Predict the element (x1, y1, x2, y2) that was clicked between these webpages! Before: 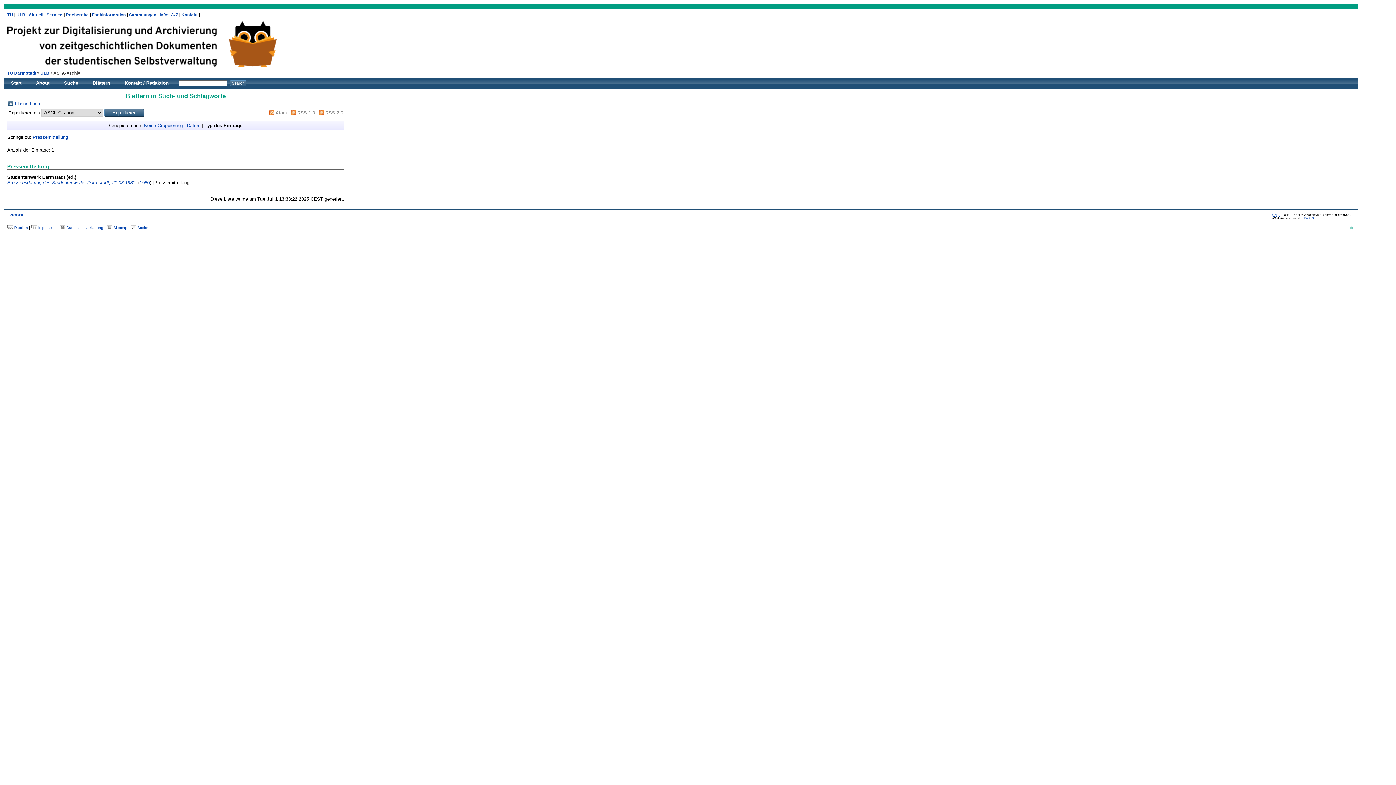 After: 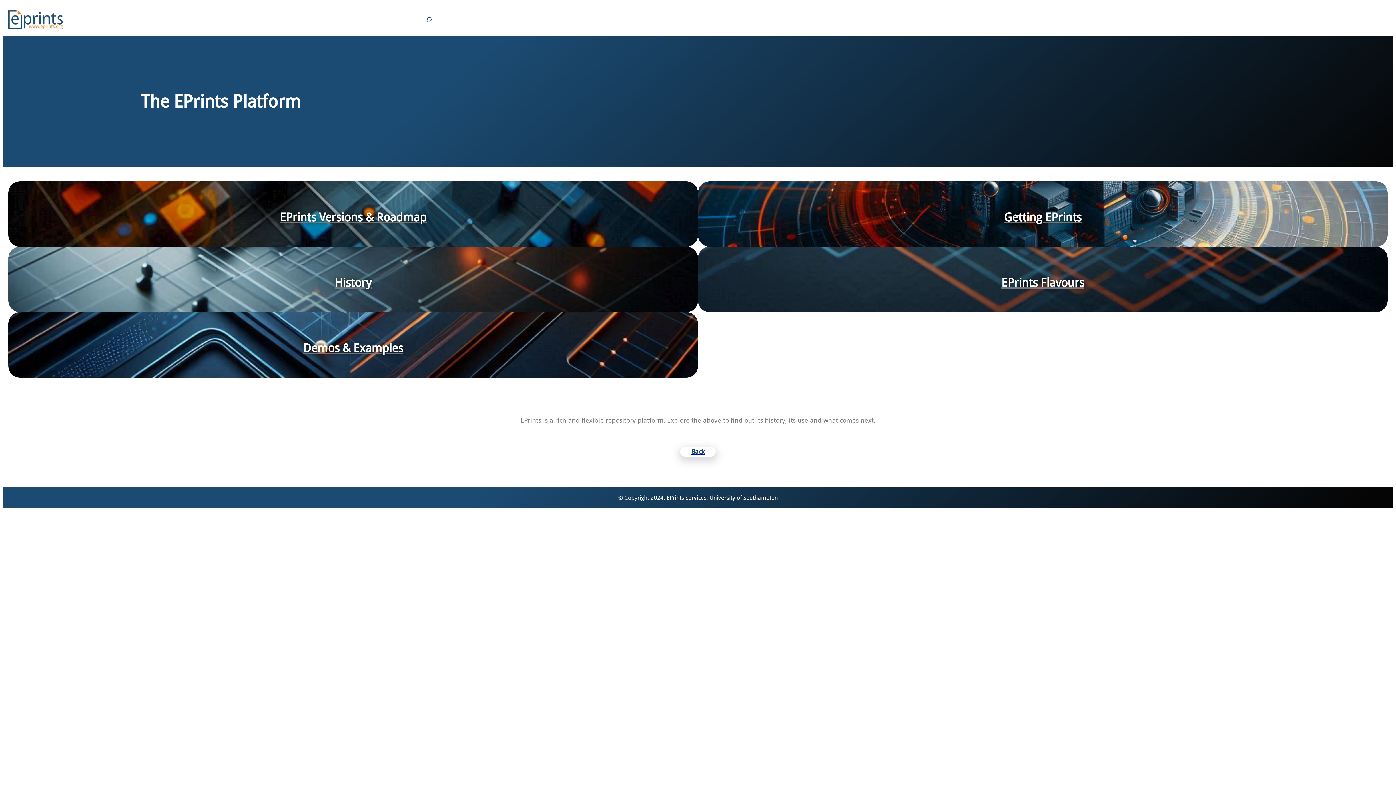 Action: label: EPrints 3 bbox: (1302, 216, 1314, 219)